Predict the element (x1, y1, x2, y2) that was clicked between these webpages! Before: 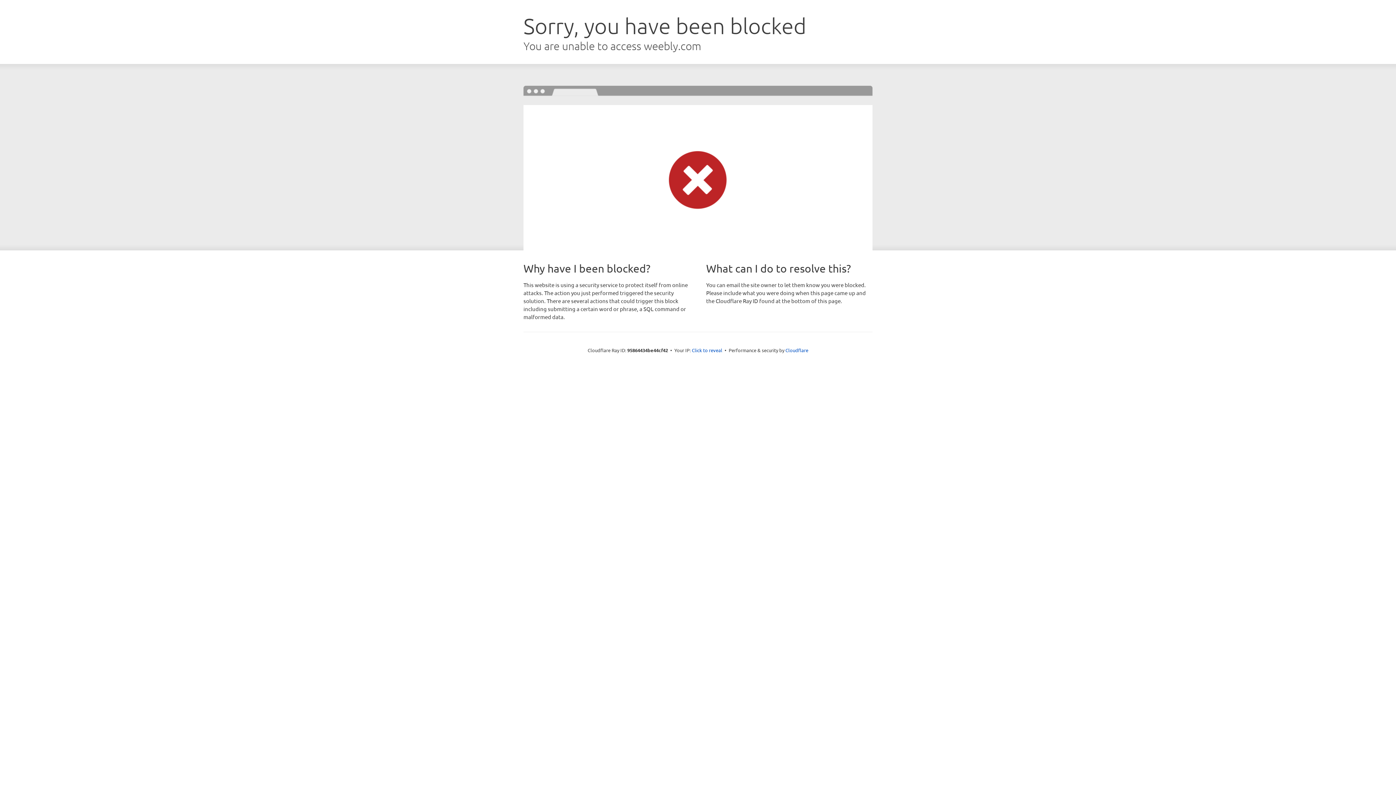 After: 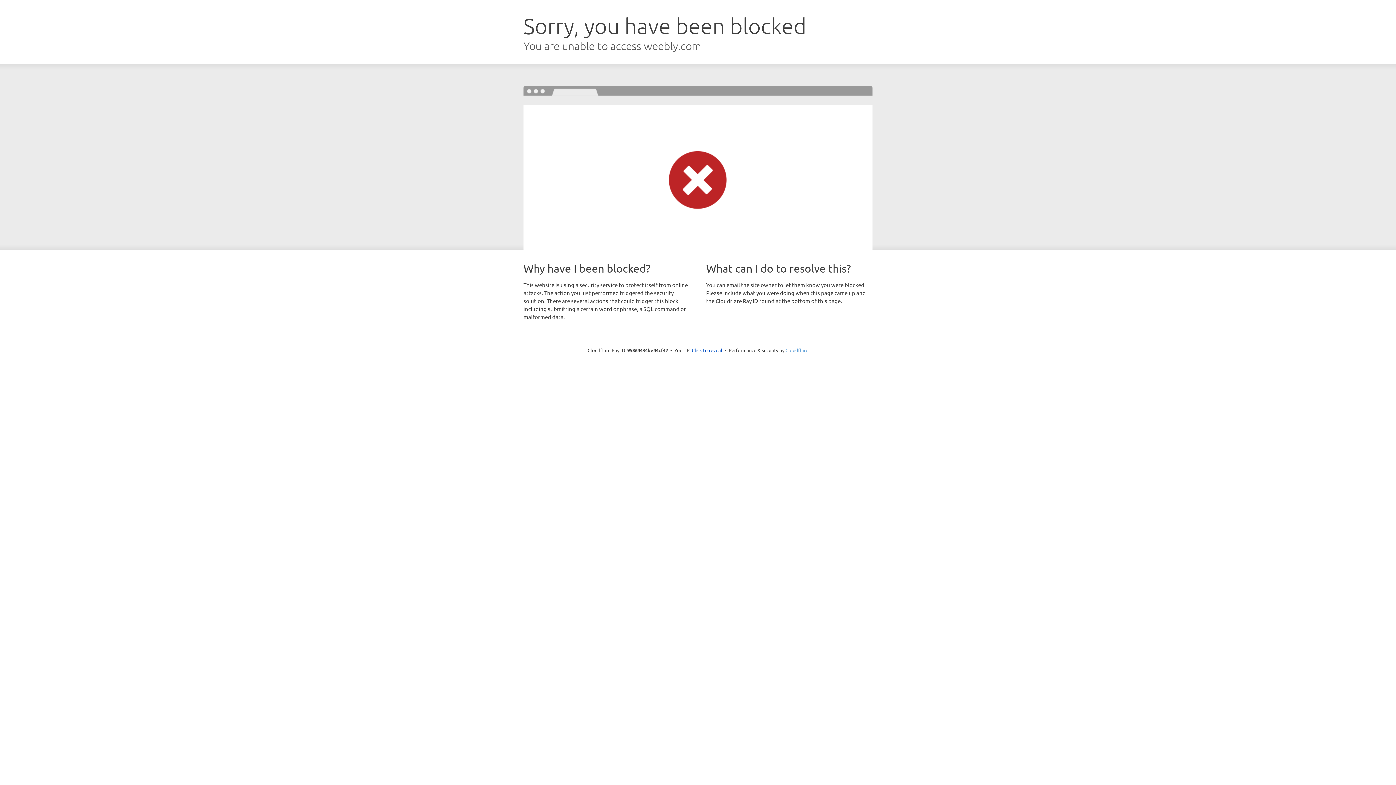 Action: label: Cloudflare bbox: (785, 347, 808, 353)